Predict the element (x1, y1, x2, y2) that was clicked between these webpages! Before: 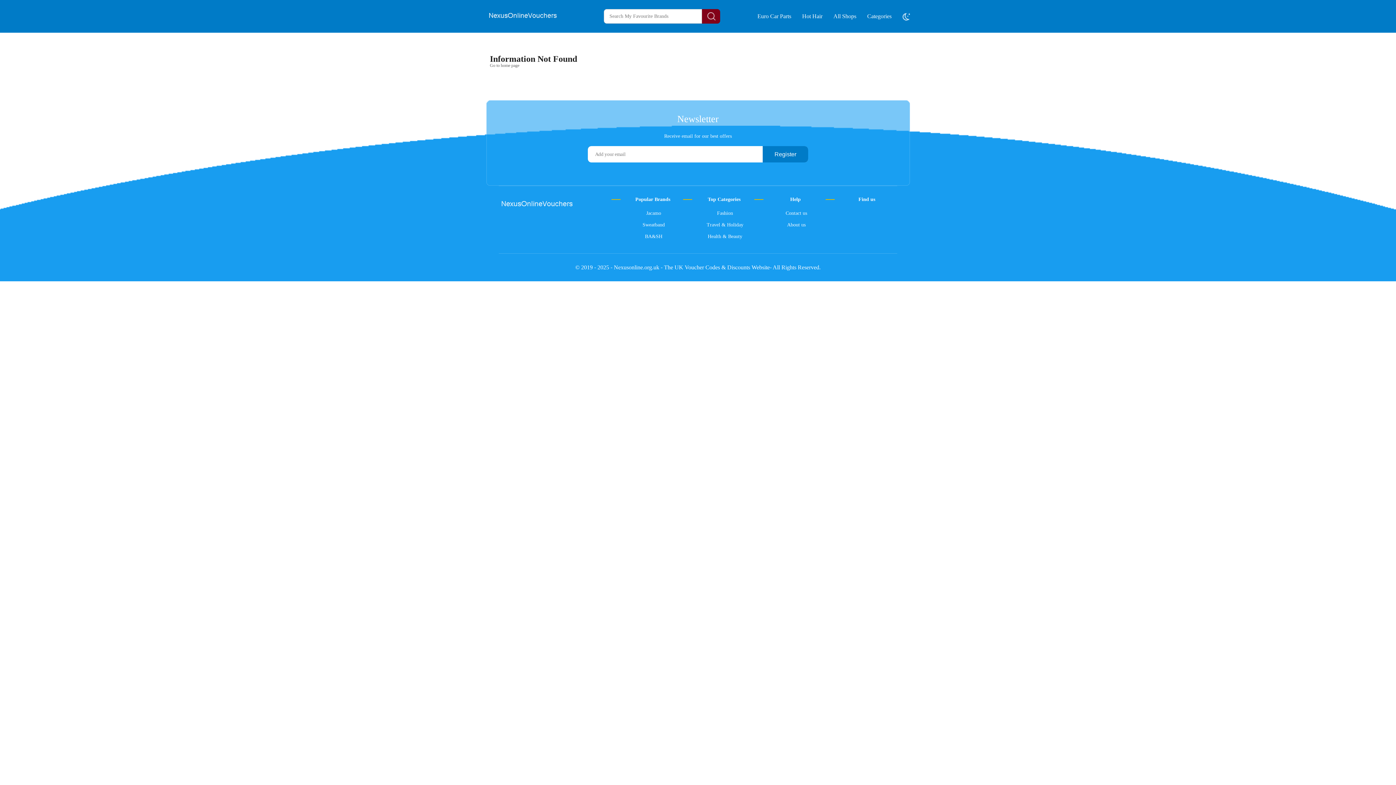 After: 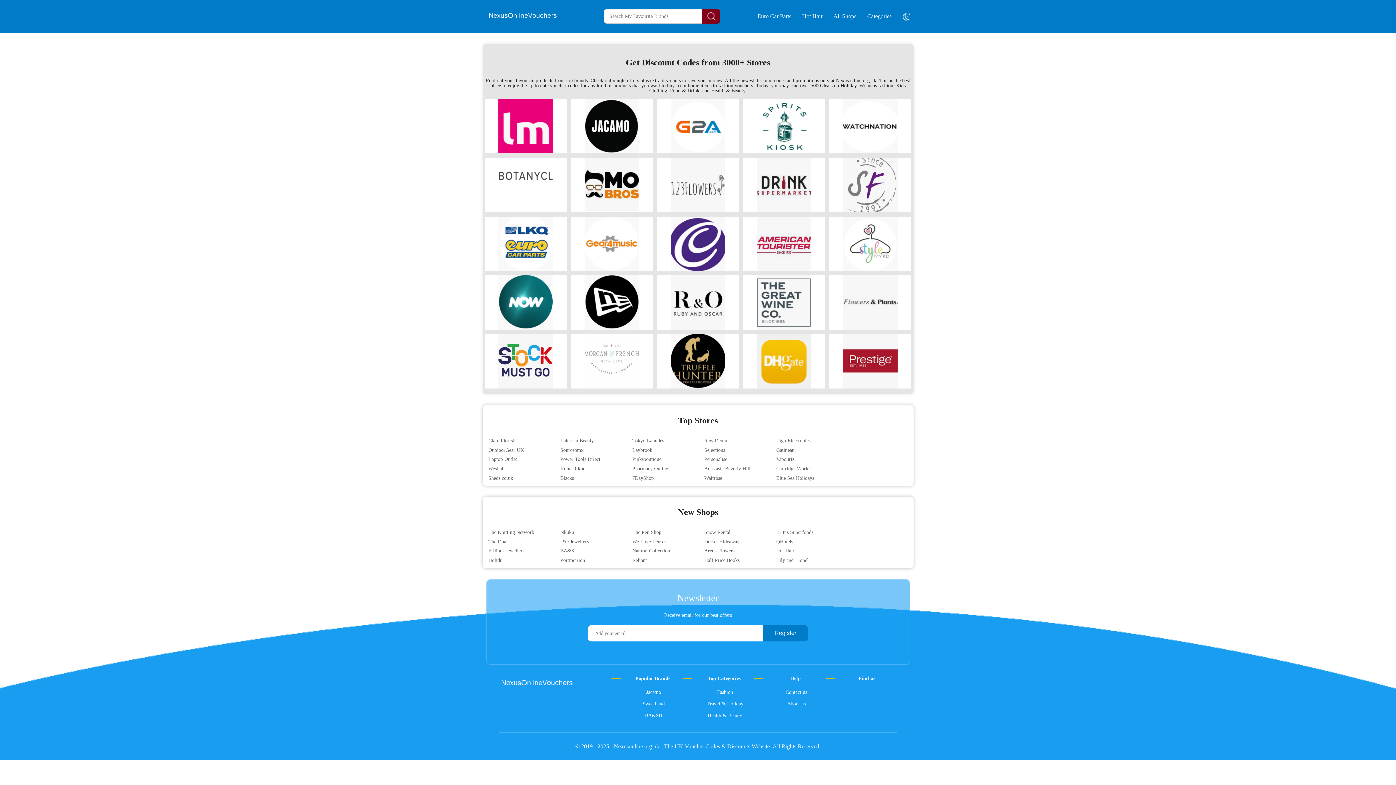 Action: label: Go to home page bbox: (490, 62, 519, 68)